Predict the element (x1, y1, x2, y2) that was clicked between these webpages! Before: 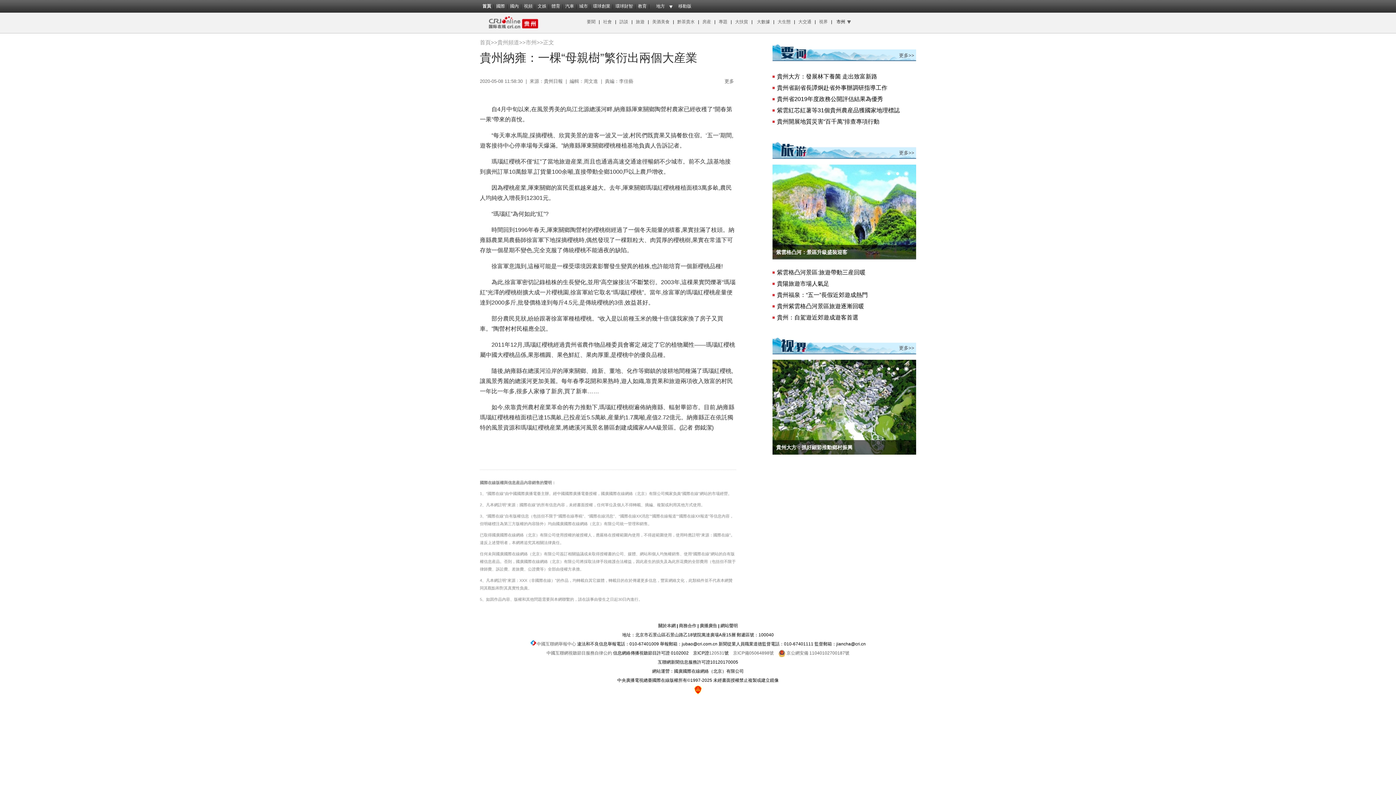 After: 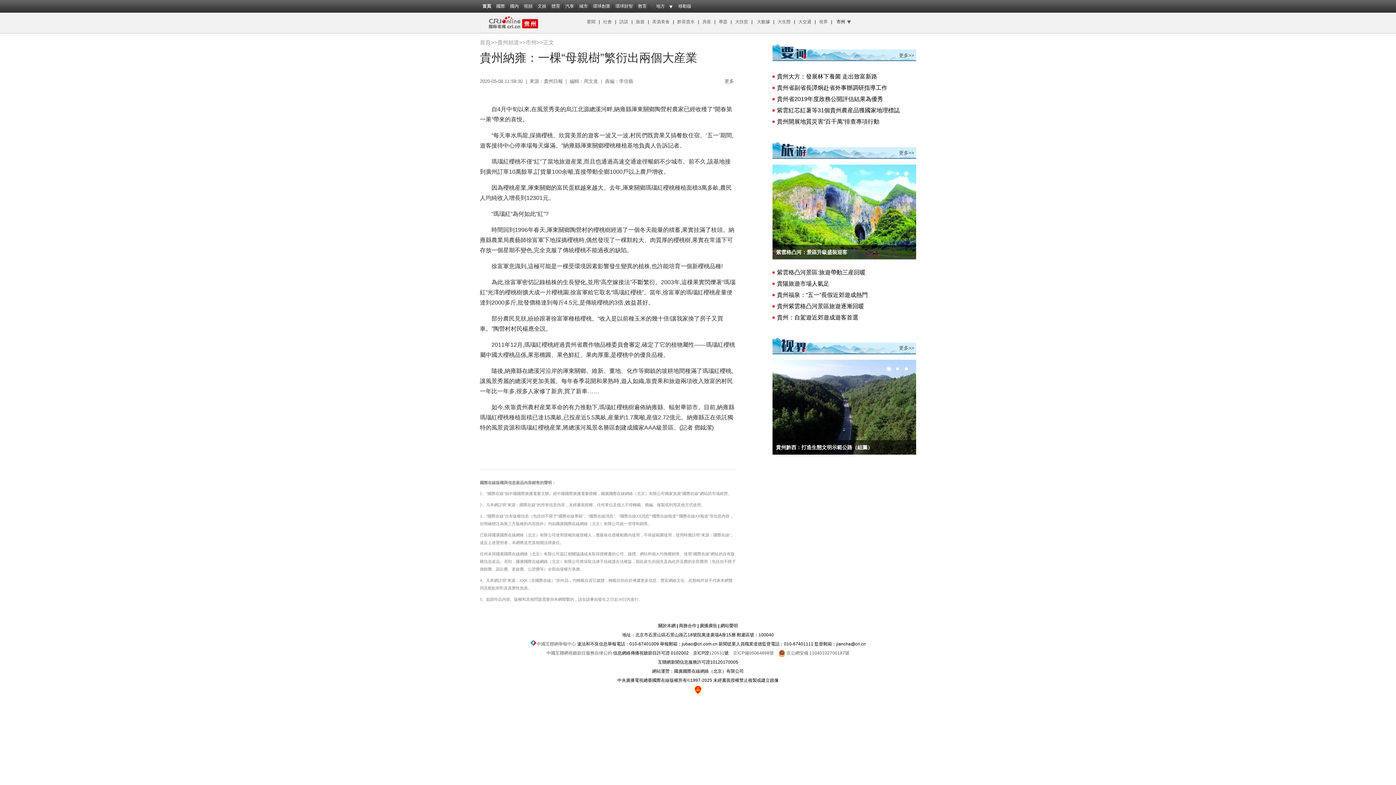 Action: bbox: (886, 366, 895, 371)